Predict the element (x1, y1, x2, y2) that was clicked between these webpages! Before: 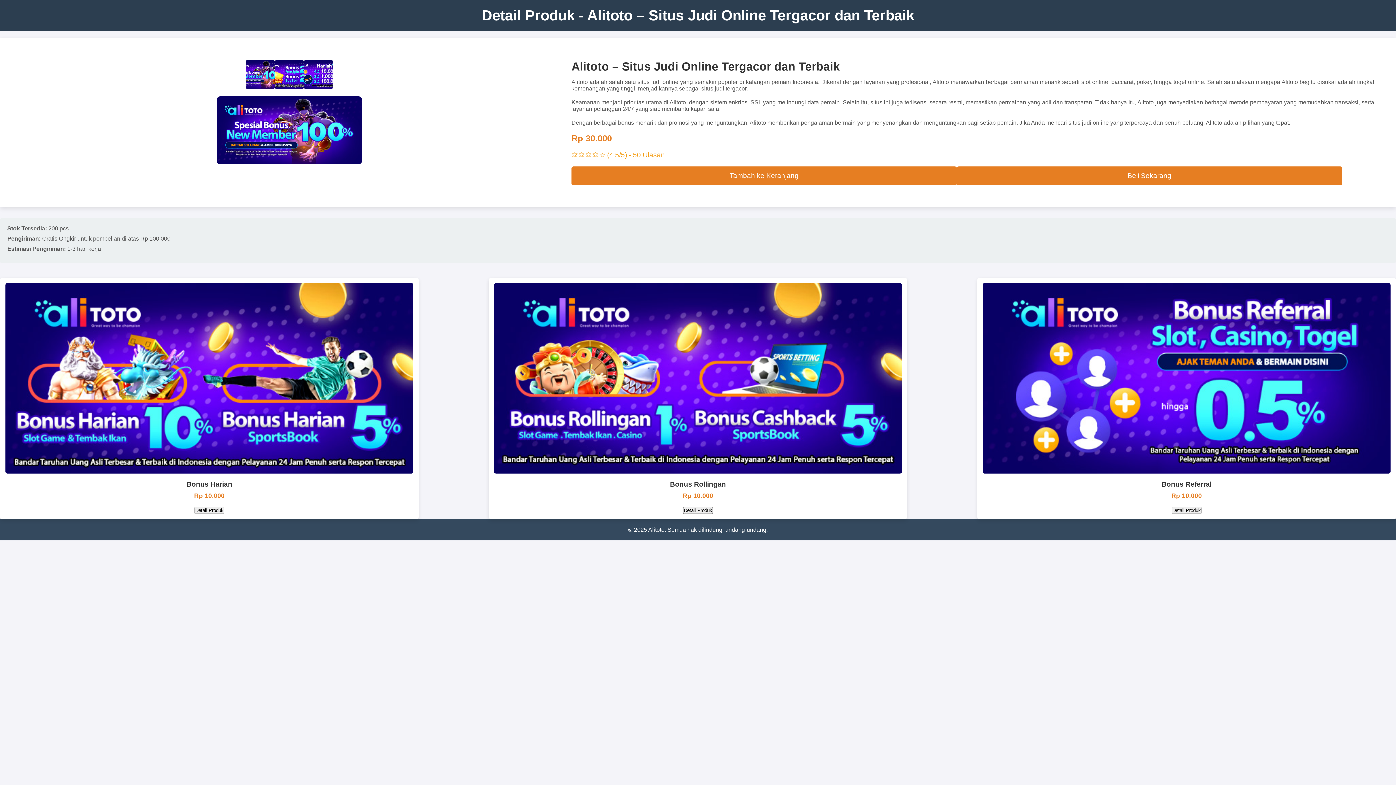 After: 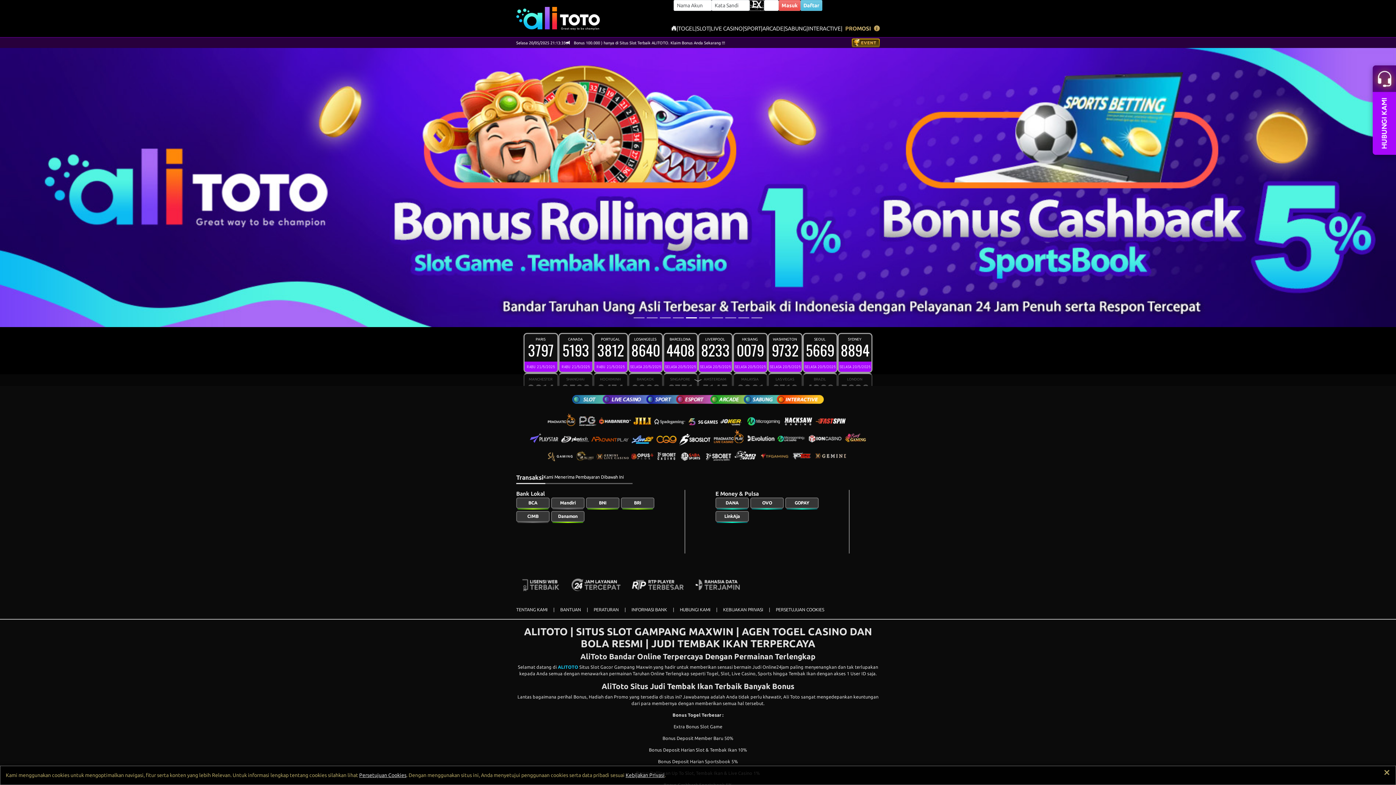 Action: bbox: (957, 166, 1342, 185) label: Beli Sekarang